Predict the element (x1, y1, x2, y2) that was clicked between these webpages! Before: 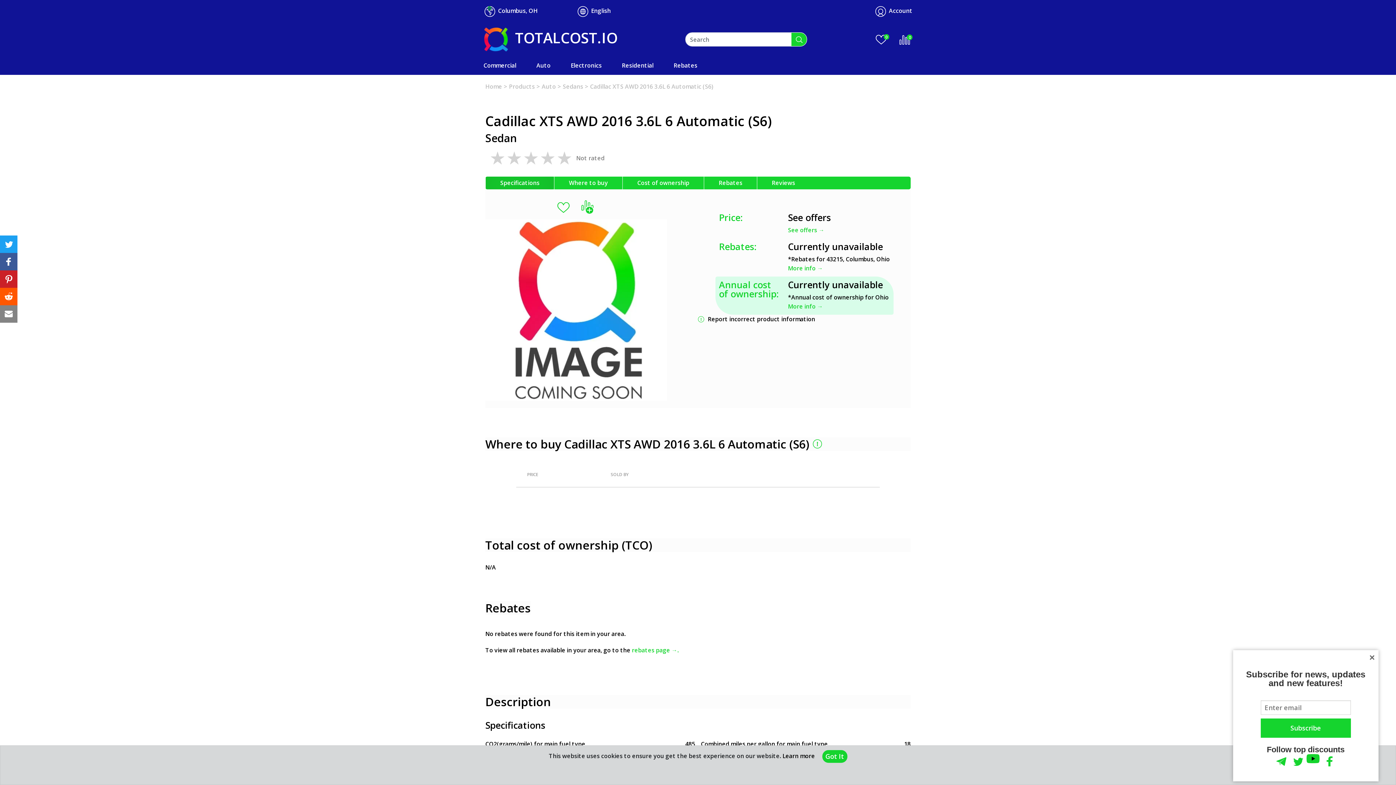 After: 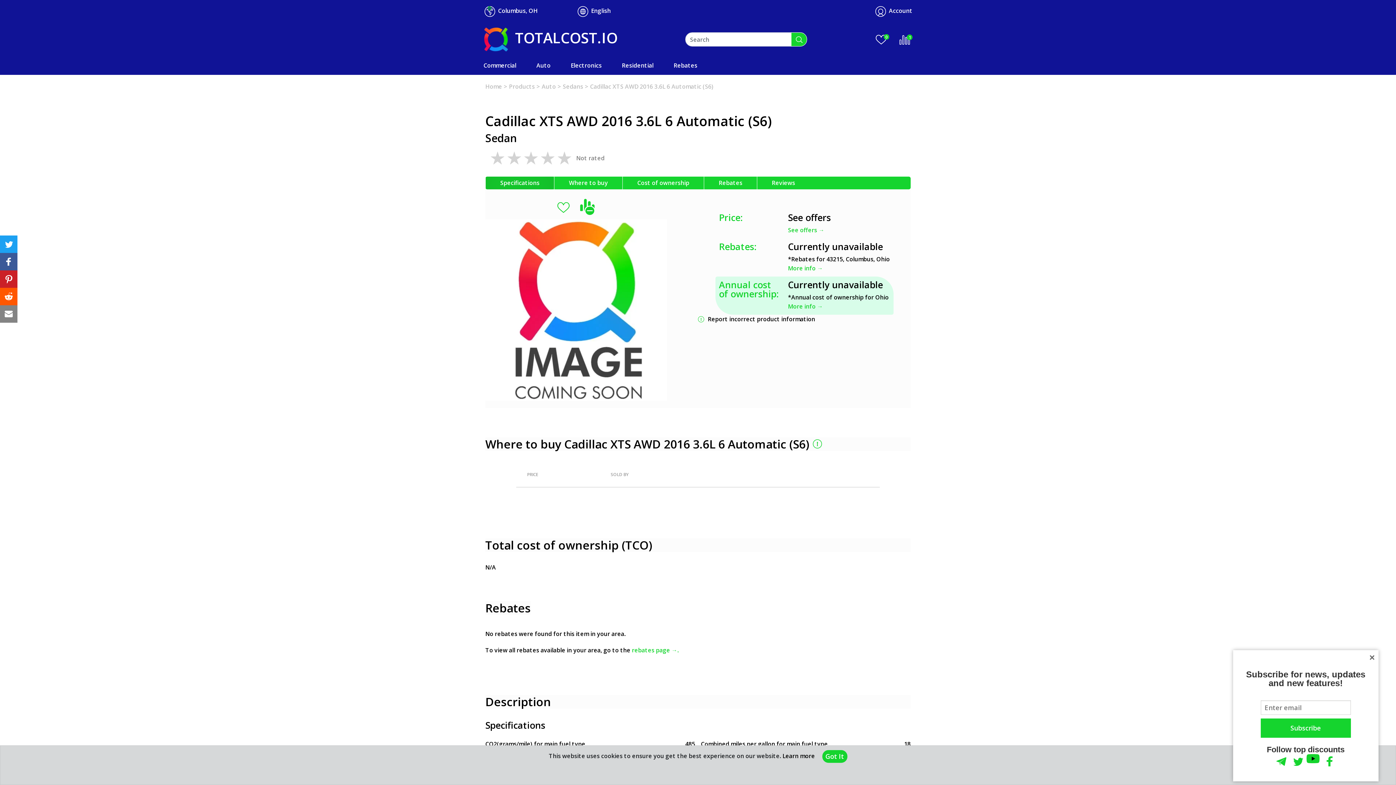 Action: bbox: (576, 196, 599, 219)